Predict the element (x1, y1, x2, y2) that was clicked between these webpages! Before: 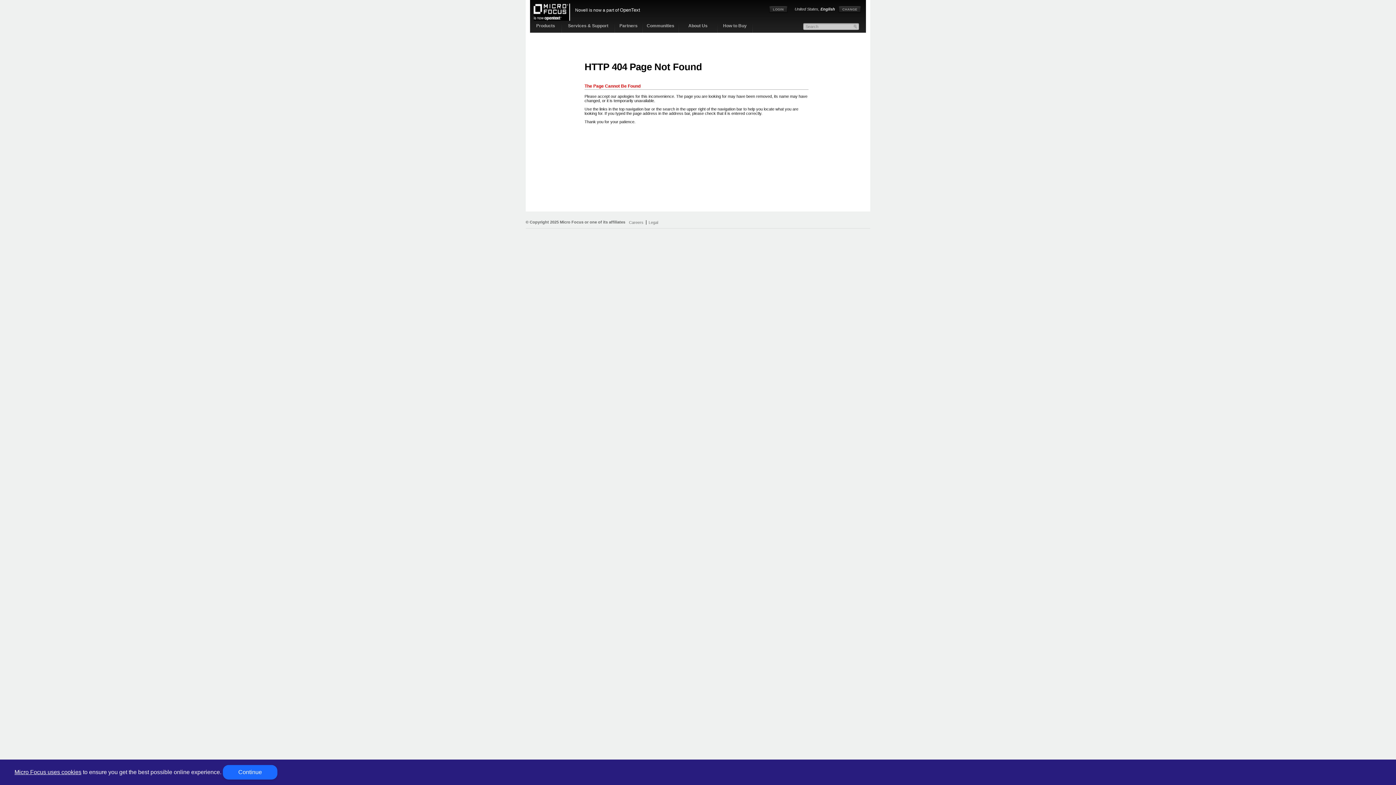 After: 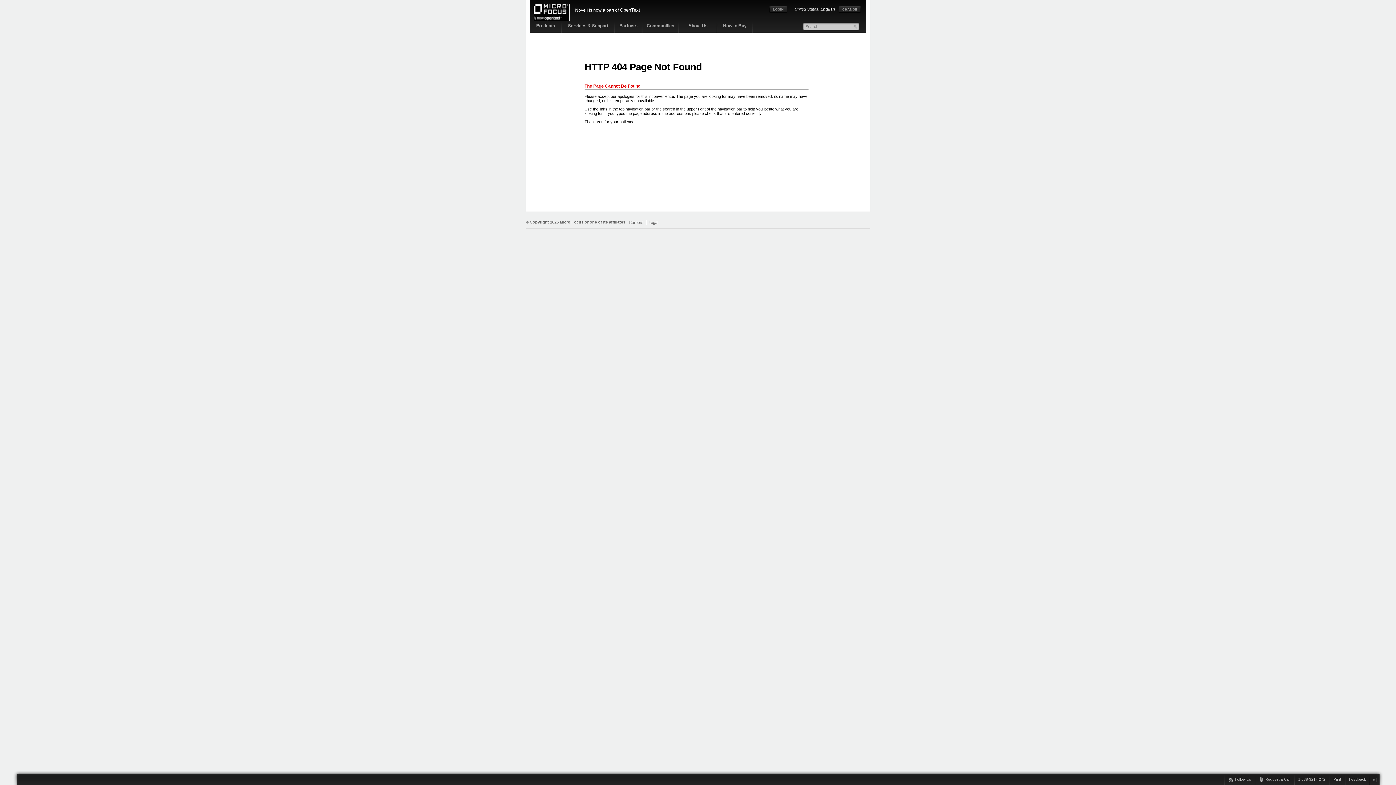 Action: bbox: (222, 765, 277, 780) label: Continue